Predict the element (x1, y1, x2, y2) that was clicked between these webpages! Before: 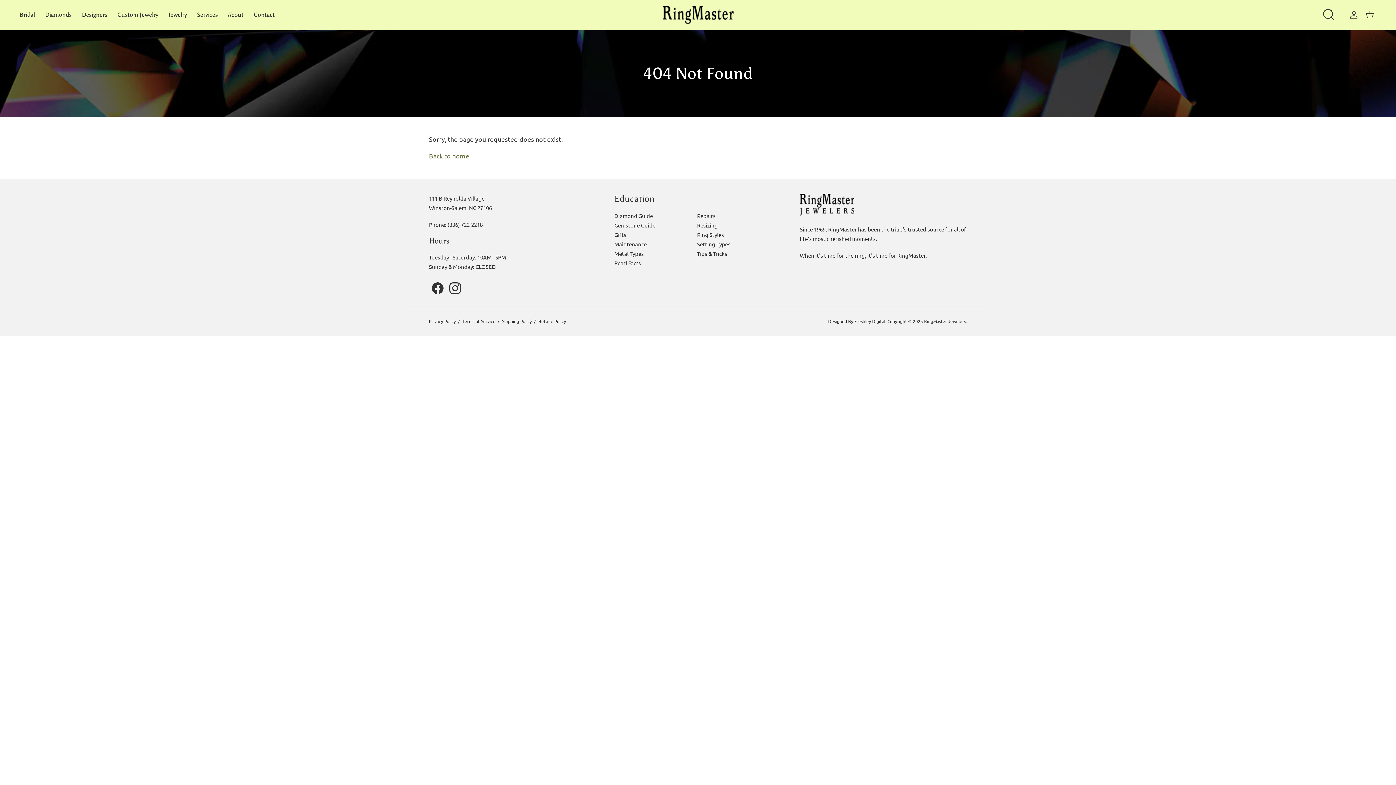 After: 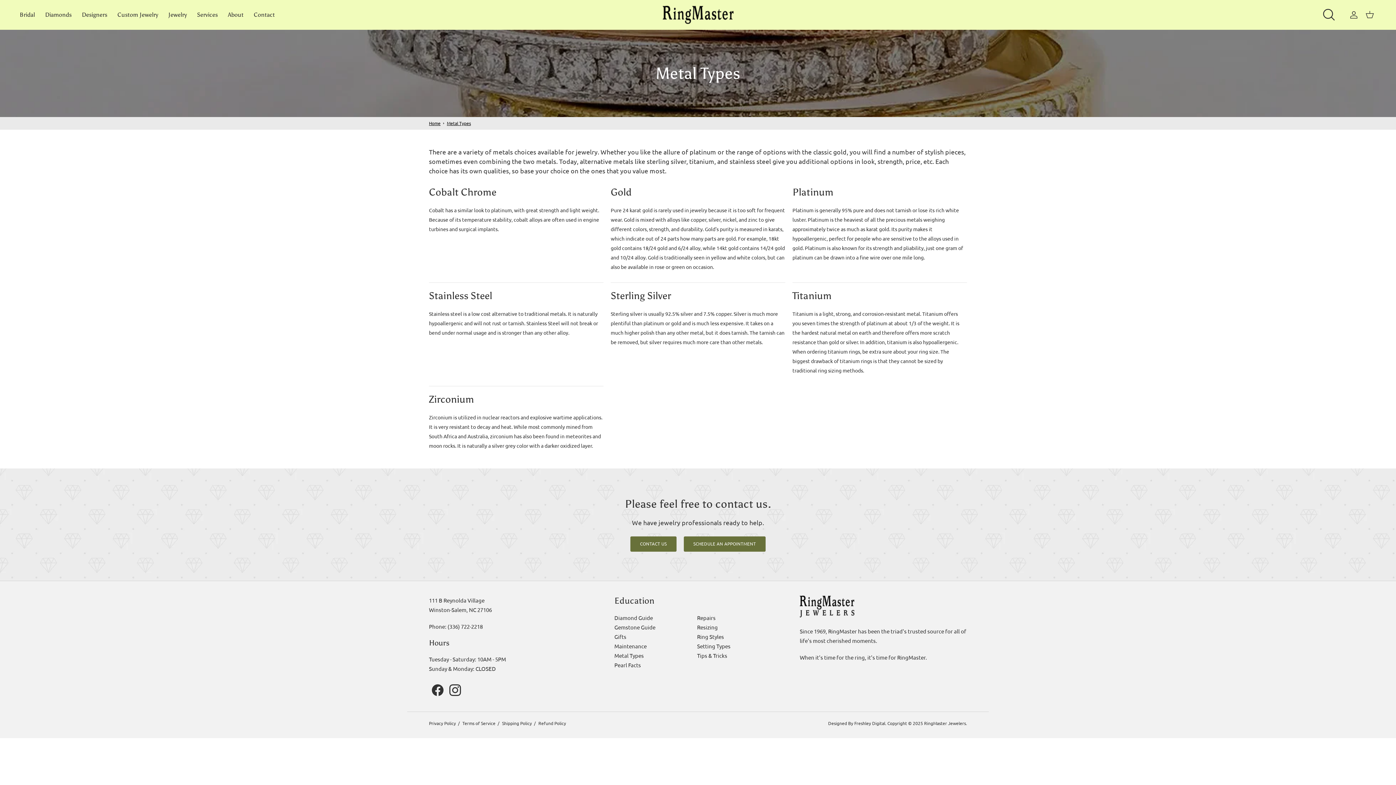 Action: label: Metal Types bbox: (614, 250, 644, 257)